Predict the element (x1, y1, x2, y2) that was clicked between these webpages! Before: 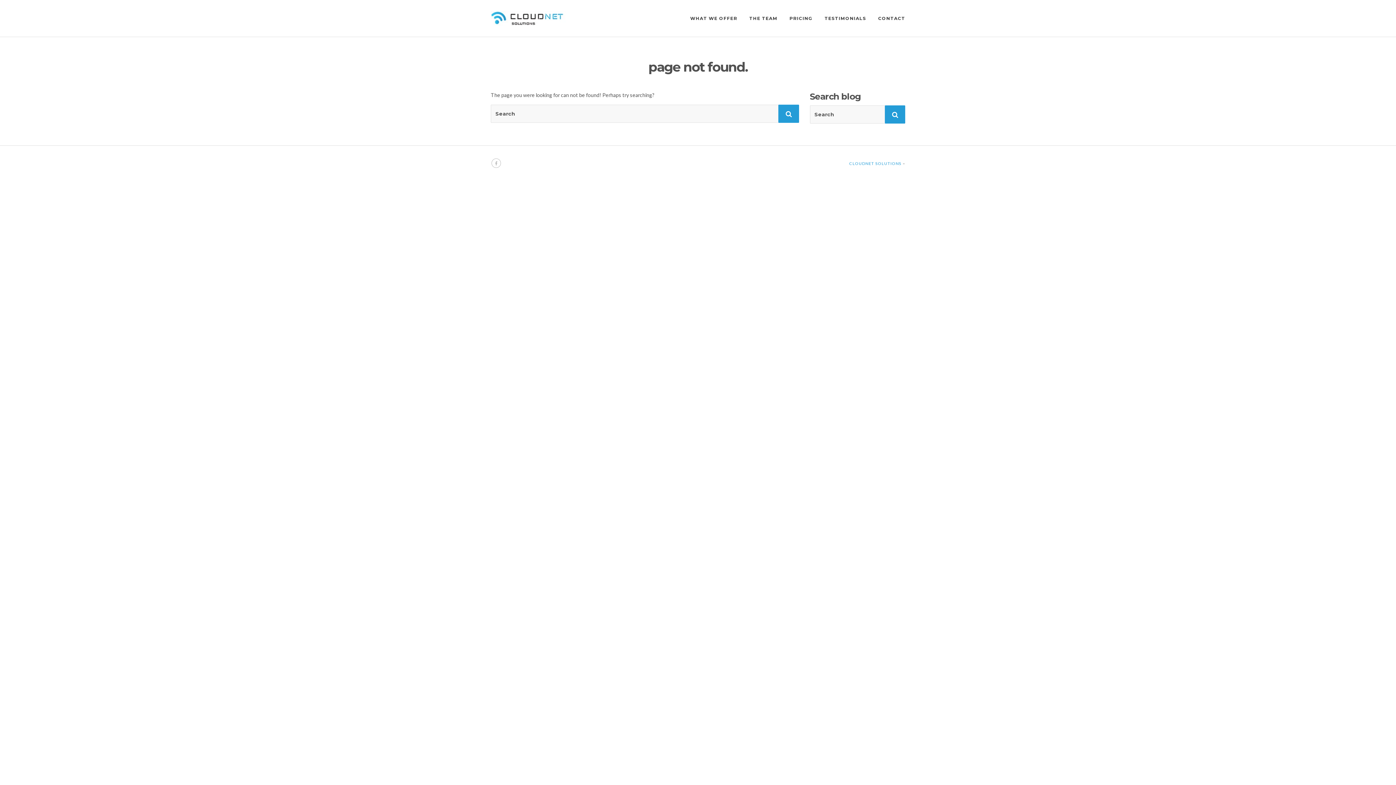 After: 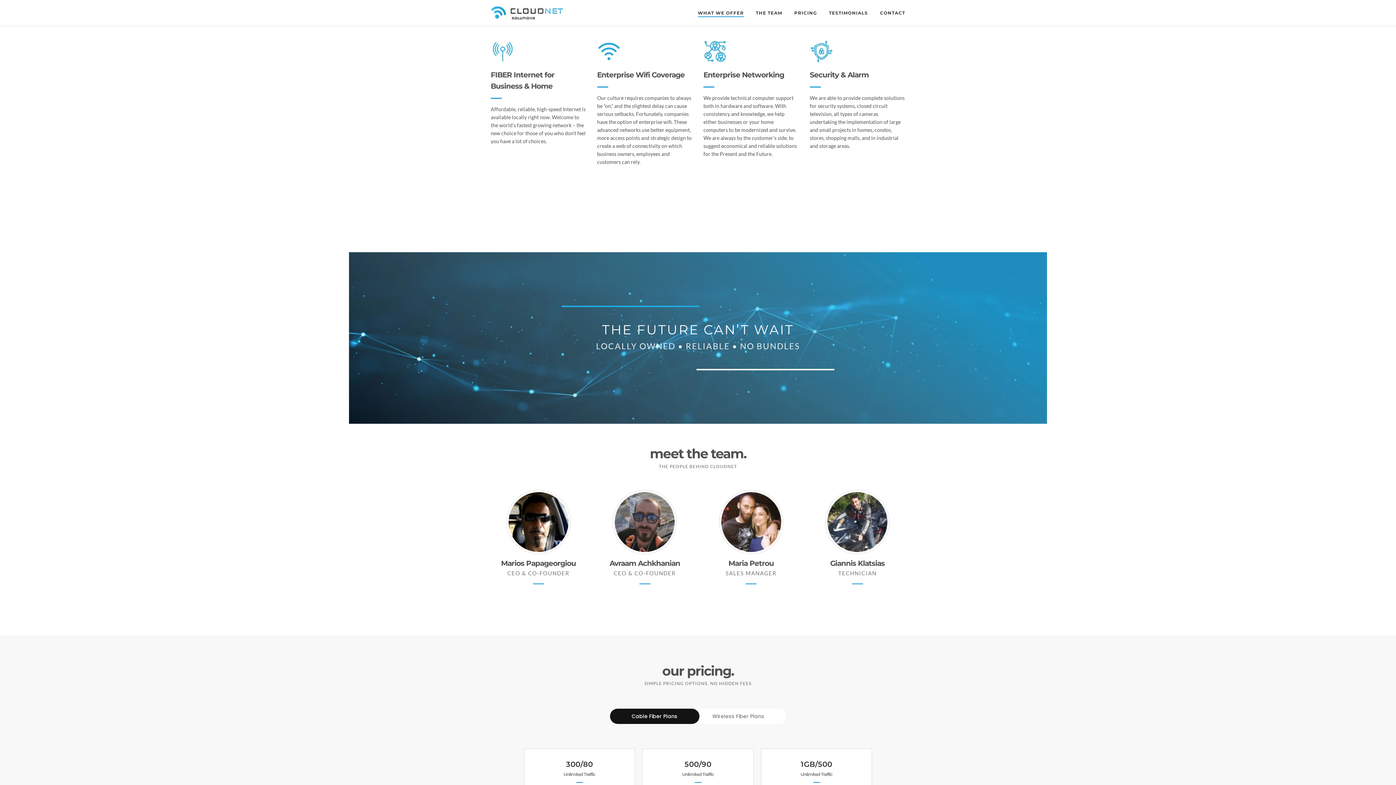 Action: bbox: (690, 15, 737, 22) label: WHAT WE OFFER